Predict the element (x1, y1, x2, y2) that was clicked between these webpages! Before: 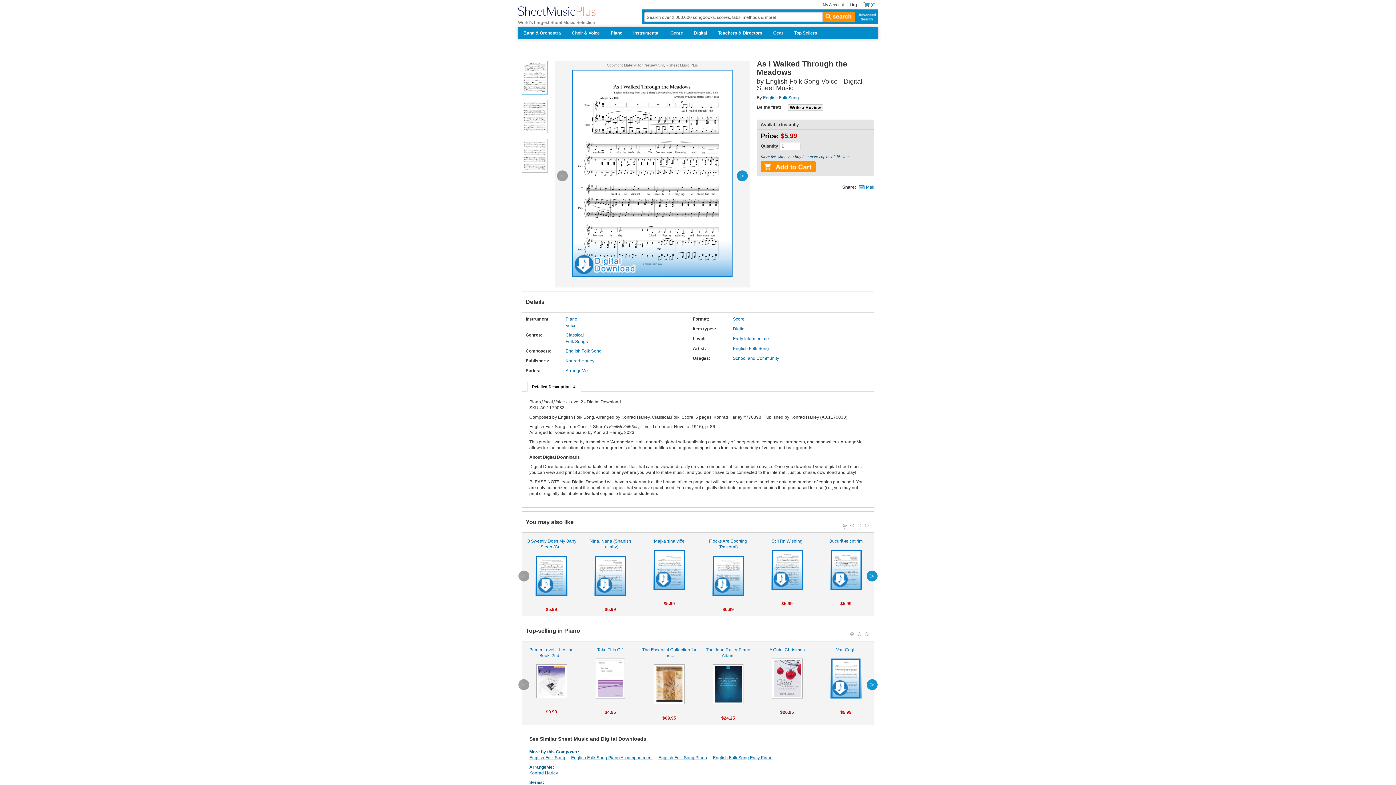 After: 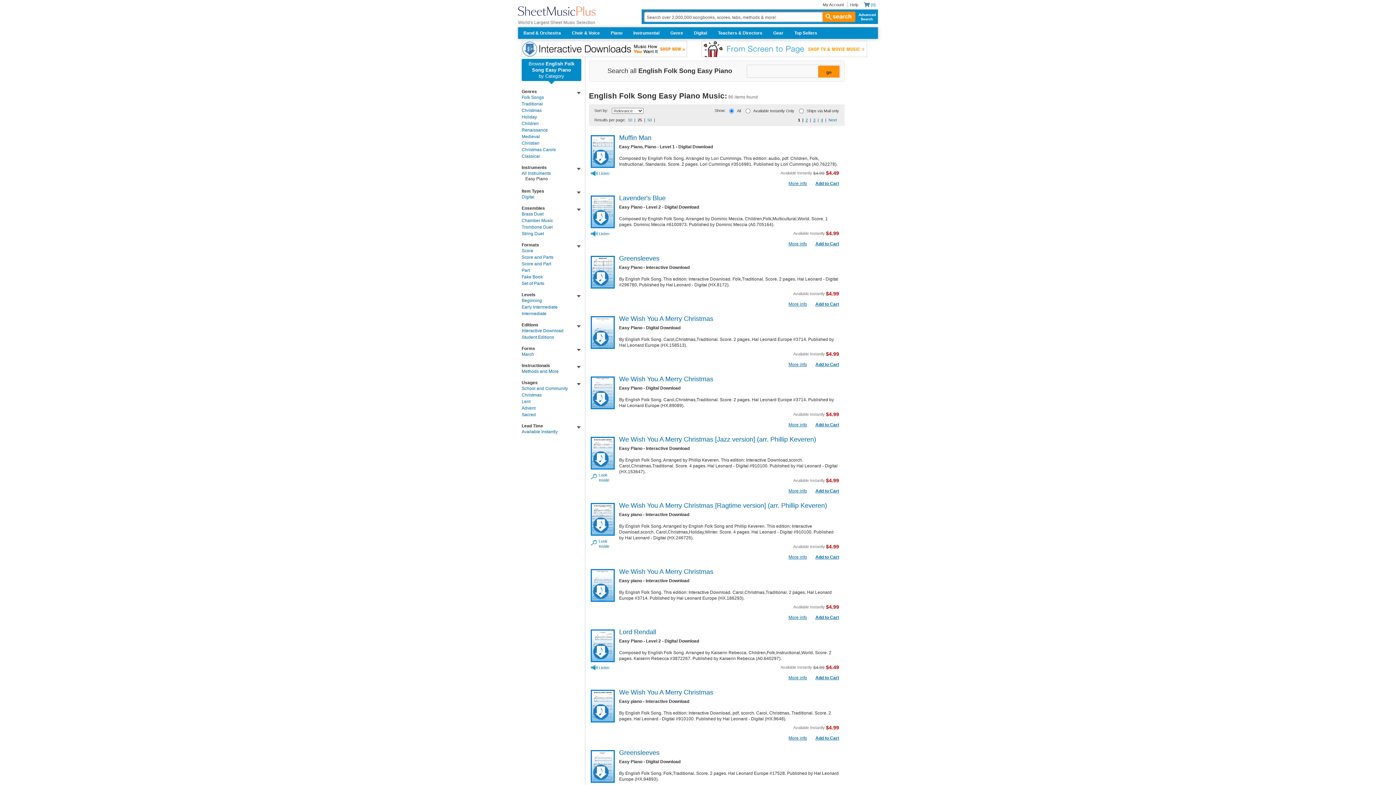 Action: bbox: (713, 755, 772, 760) label: English Folk Song Easy Piano